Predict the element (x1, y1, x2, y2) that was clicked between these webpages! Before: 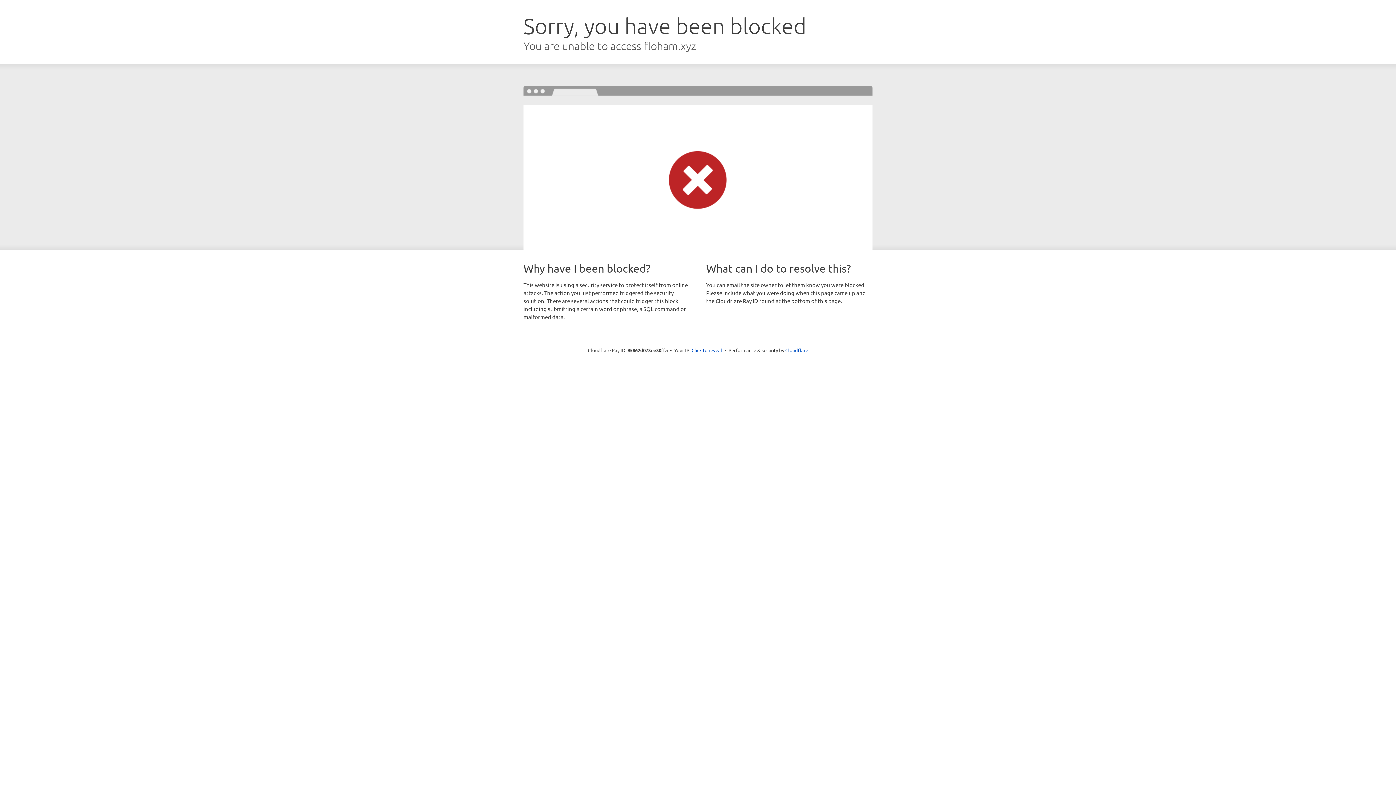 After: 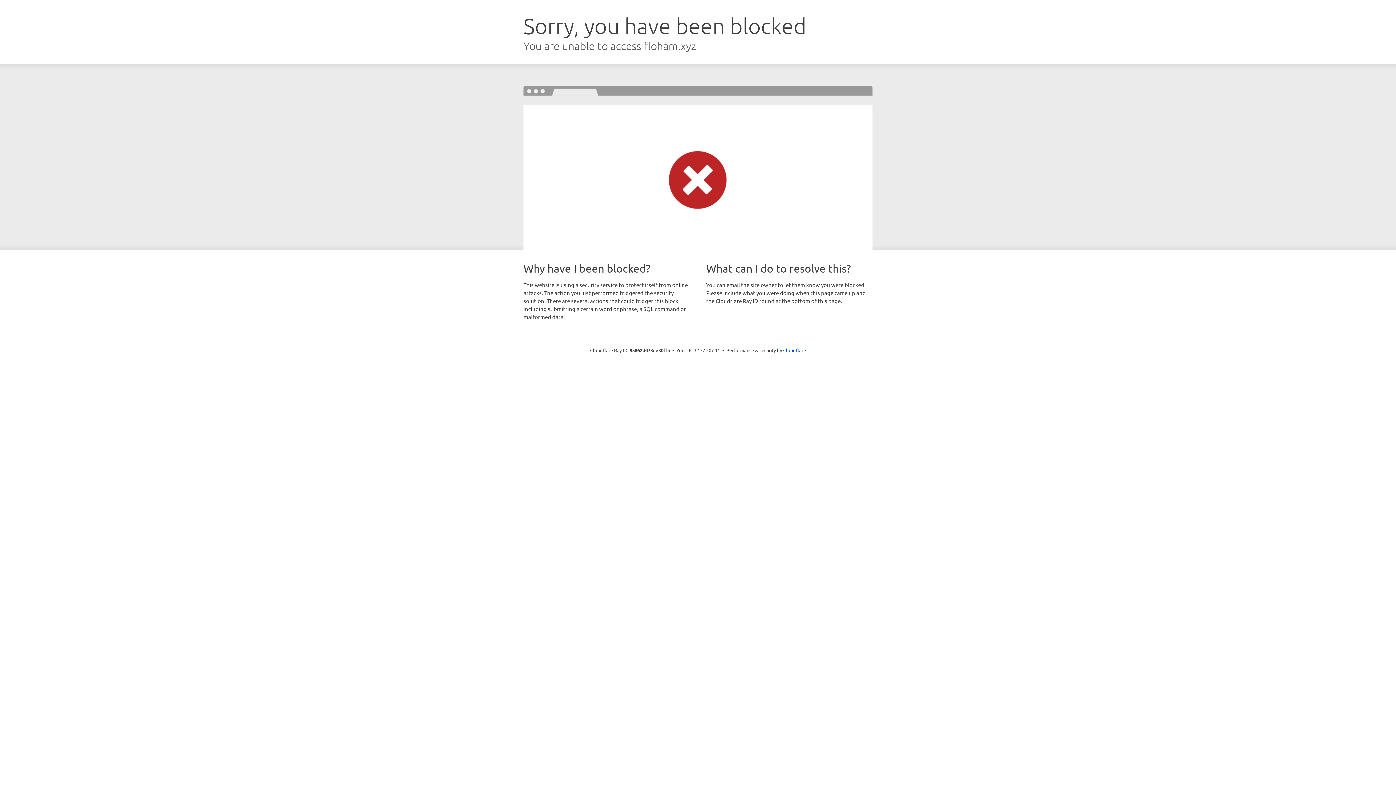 Action: bbox: (691, 346, 722, 353) label: Click to reveal